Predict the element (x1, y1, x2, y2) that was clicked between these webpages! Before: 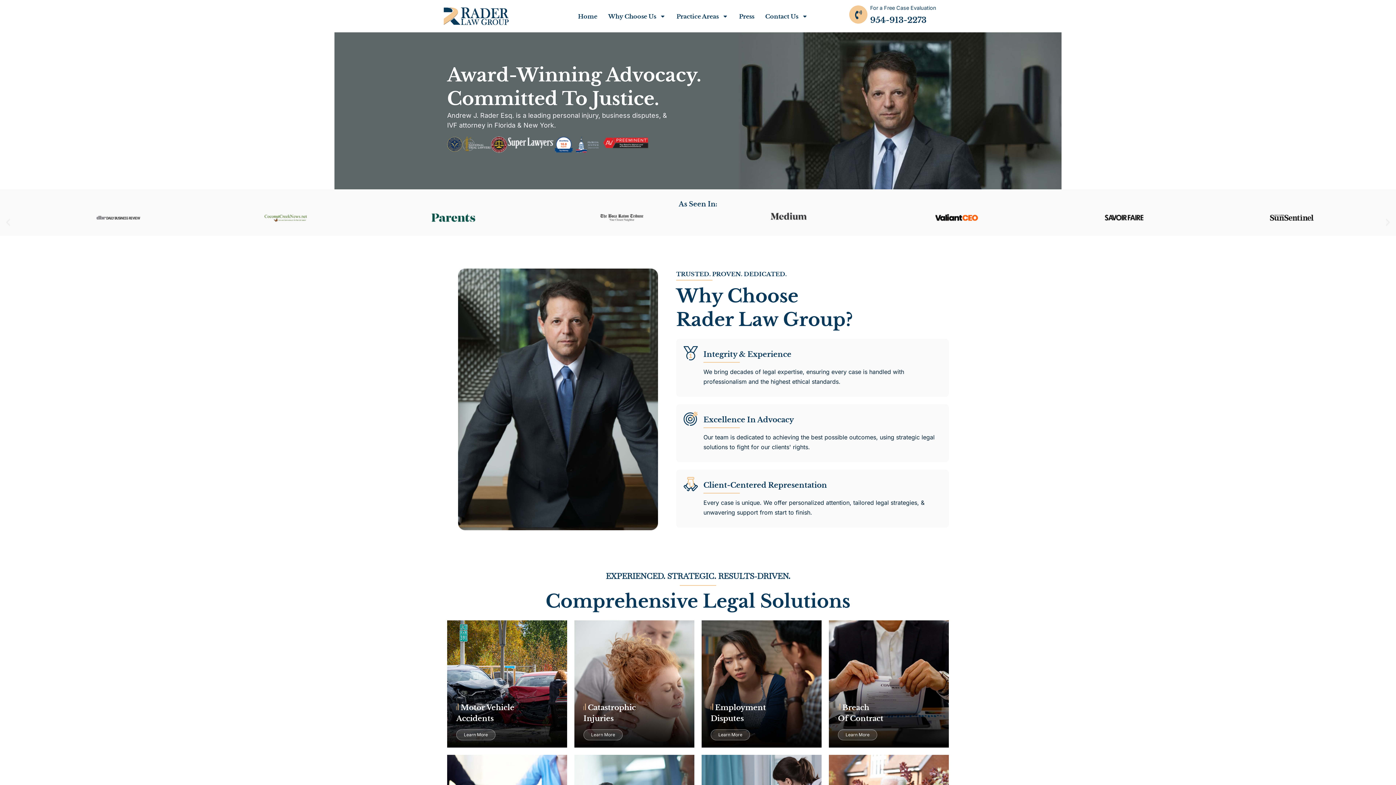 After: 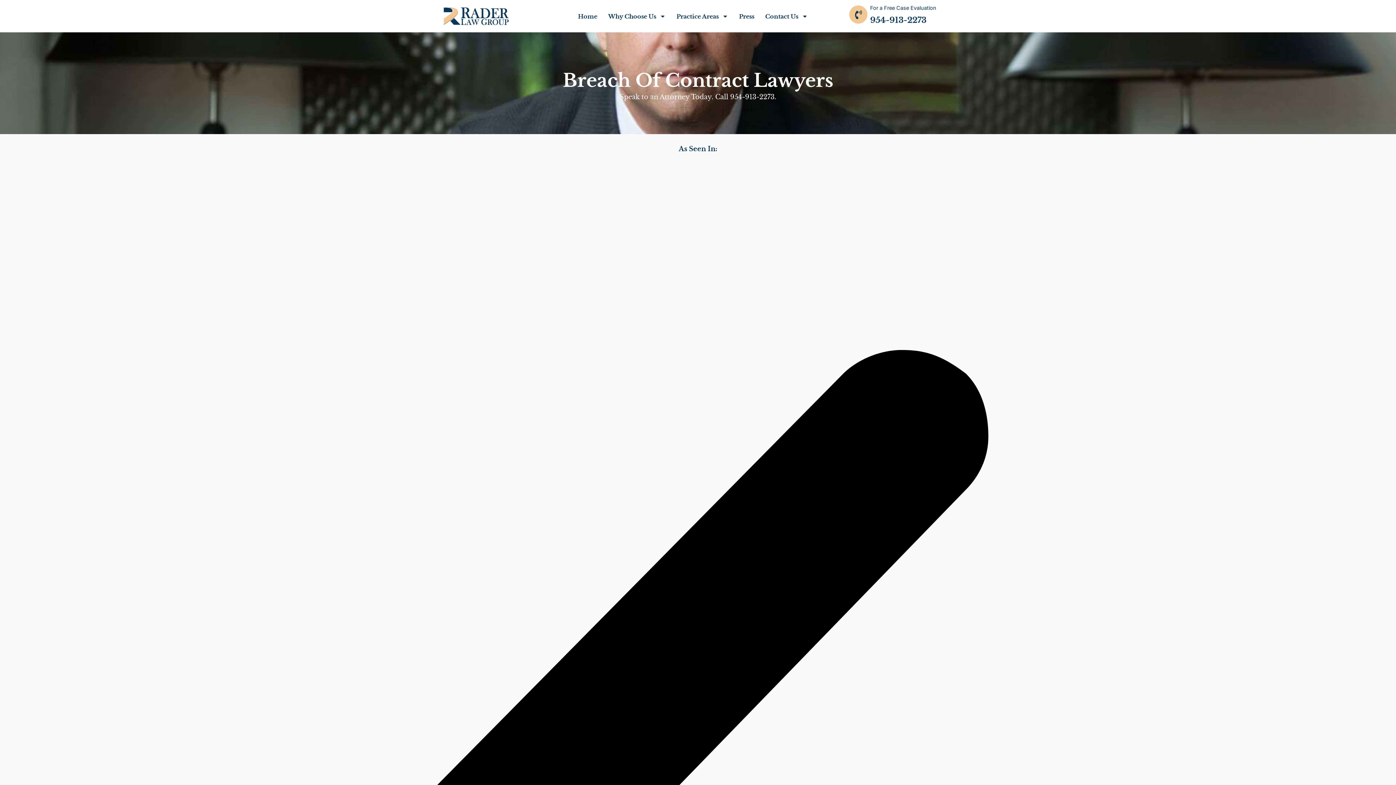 Action: label:  Breach
 Of Contract
Learn More bbox: (829, 620, 949, 748)